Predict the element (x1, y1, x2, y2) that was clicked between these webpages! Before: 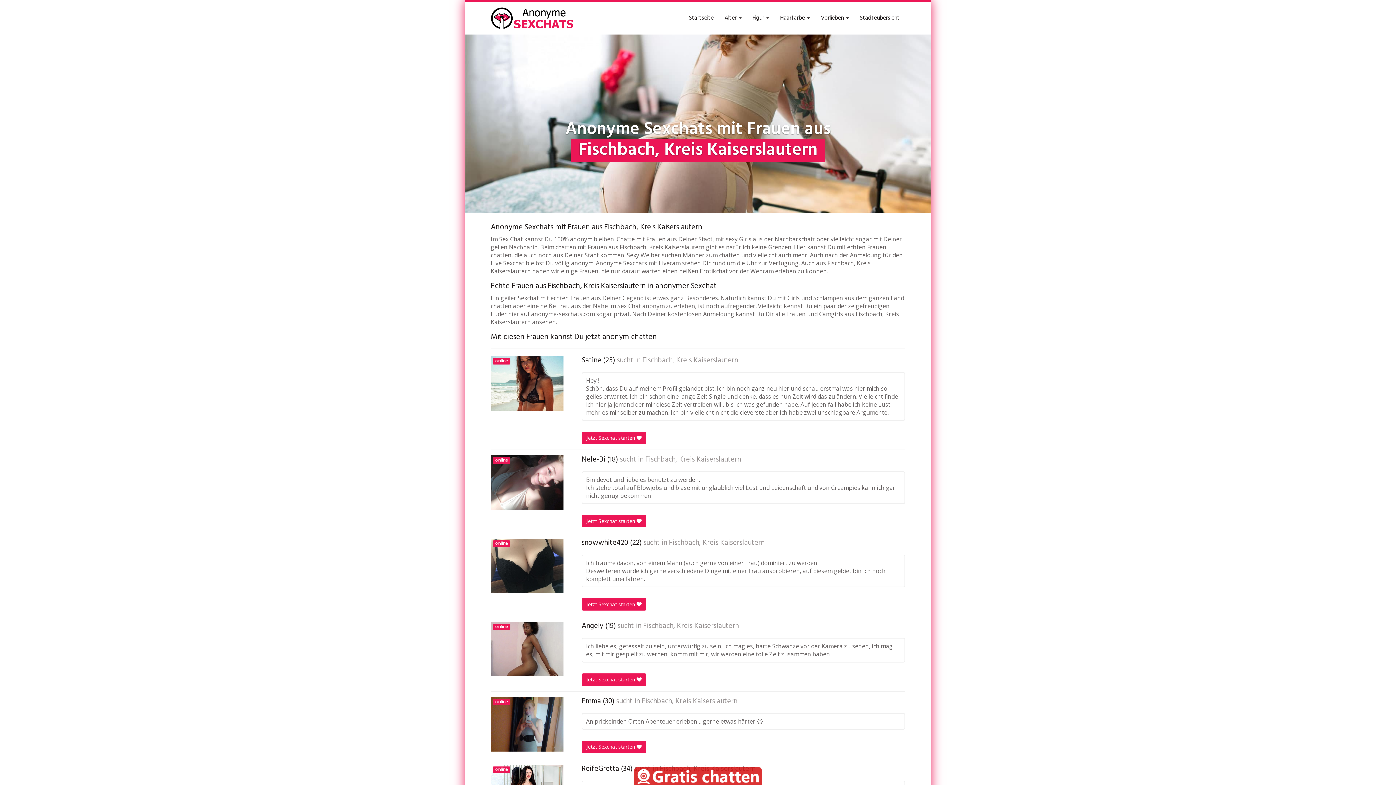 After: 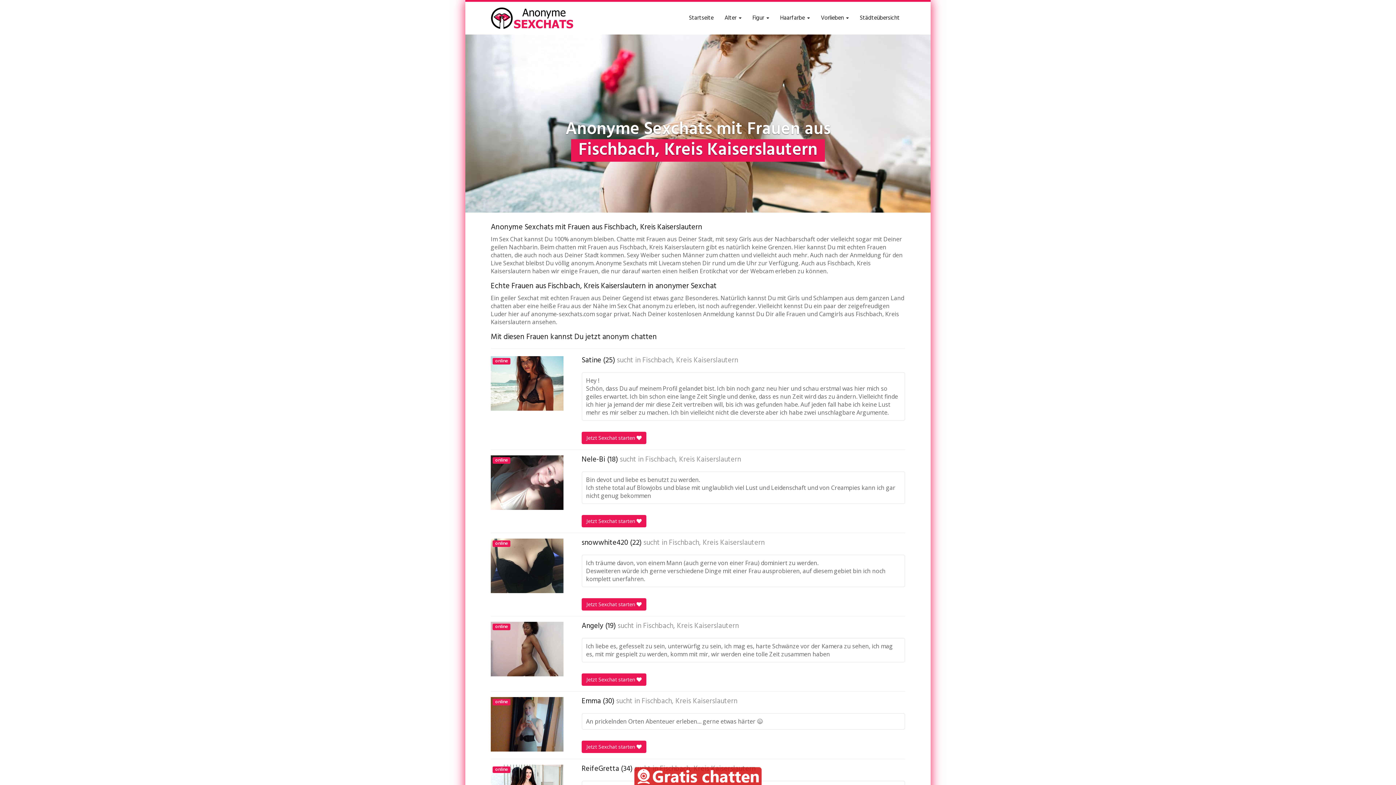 Action: bbox: (642, 356, 738, 365) label: Fischbach, Kreis Kaiserslautern